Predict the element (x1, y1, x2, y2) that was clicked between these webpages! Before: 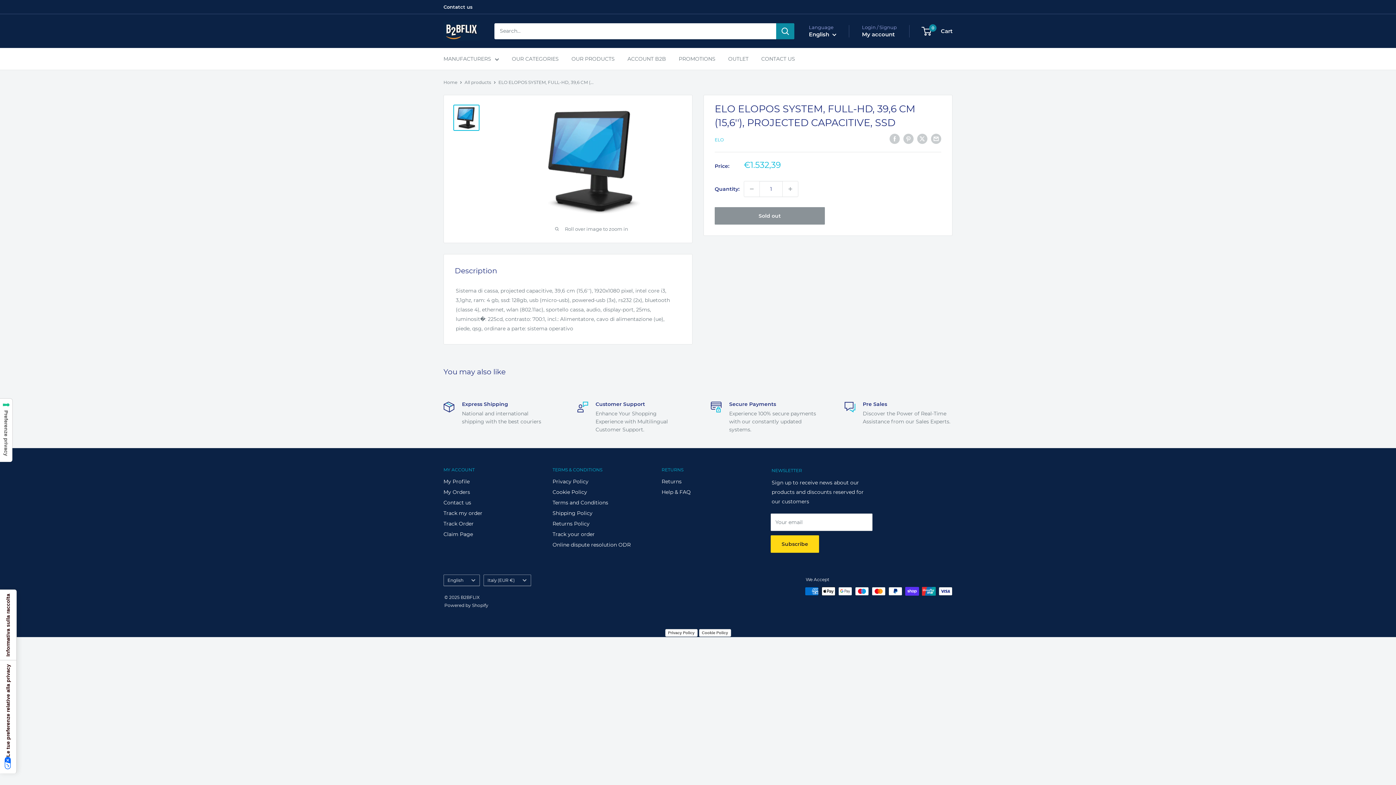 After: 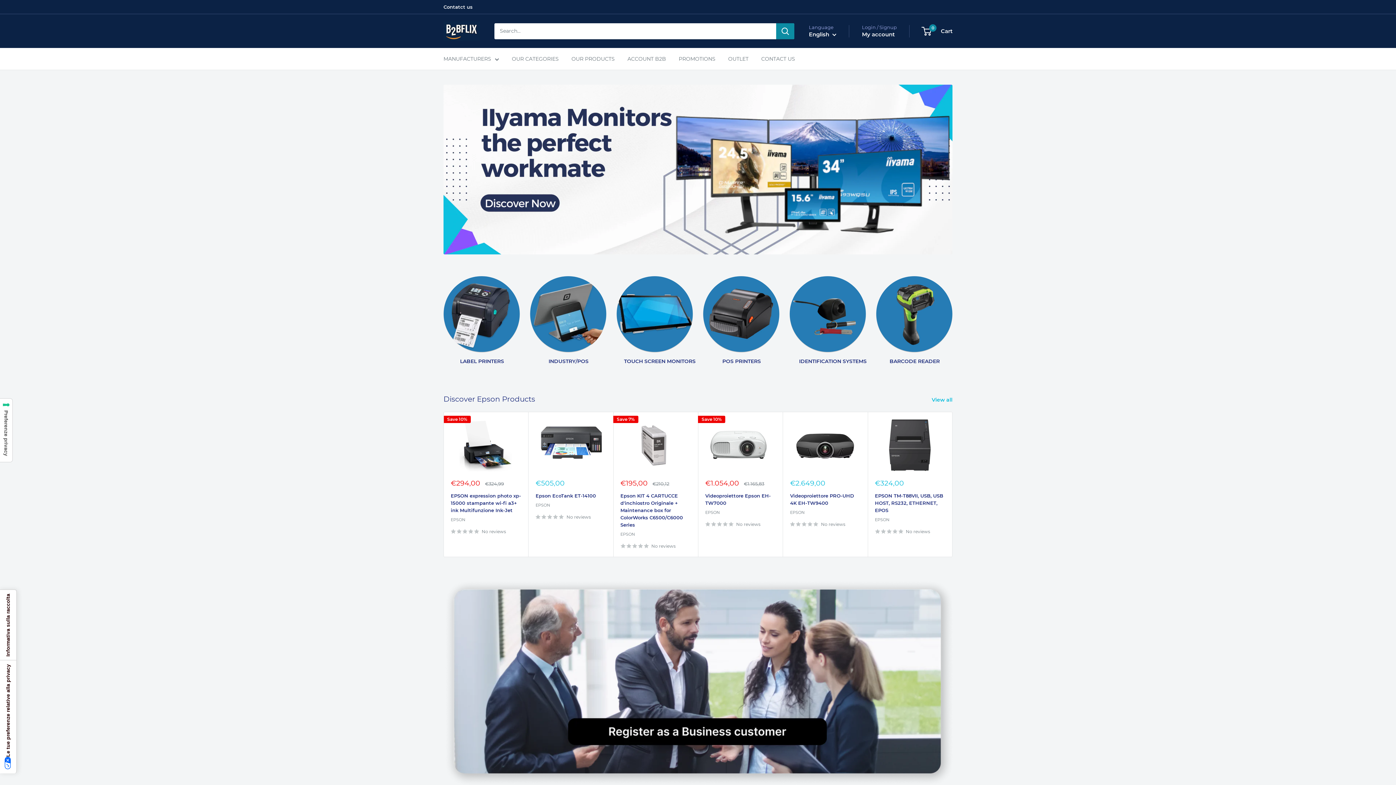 Action: label: B2BFLIX bbox: (443, 21, 480, 40)